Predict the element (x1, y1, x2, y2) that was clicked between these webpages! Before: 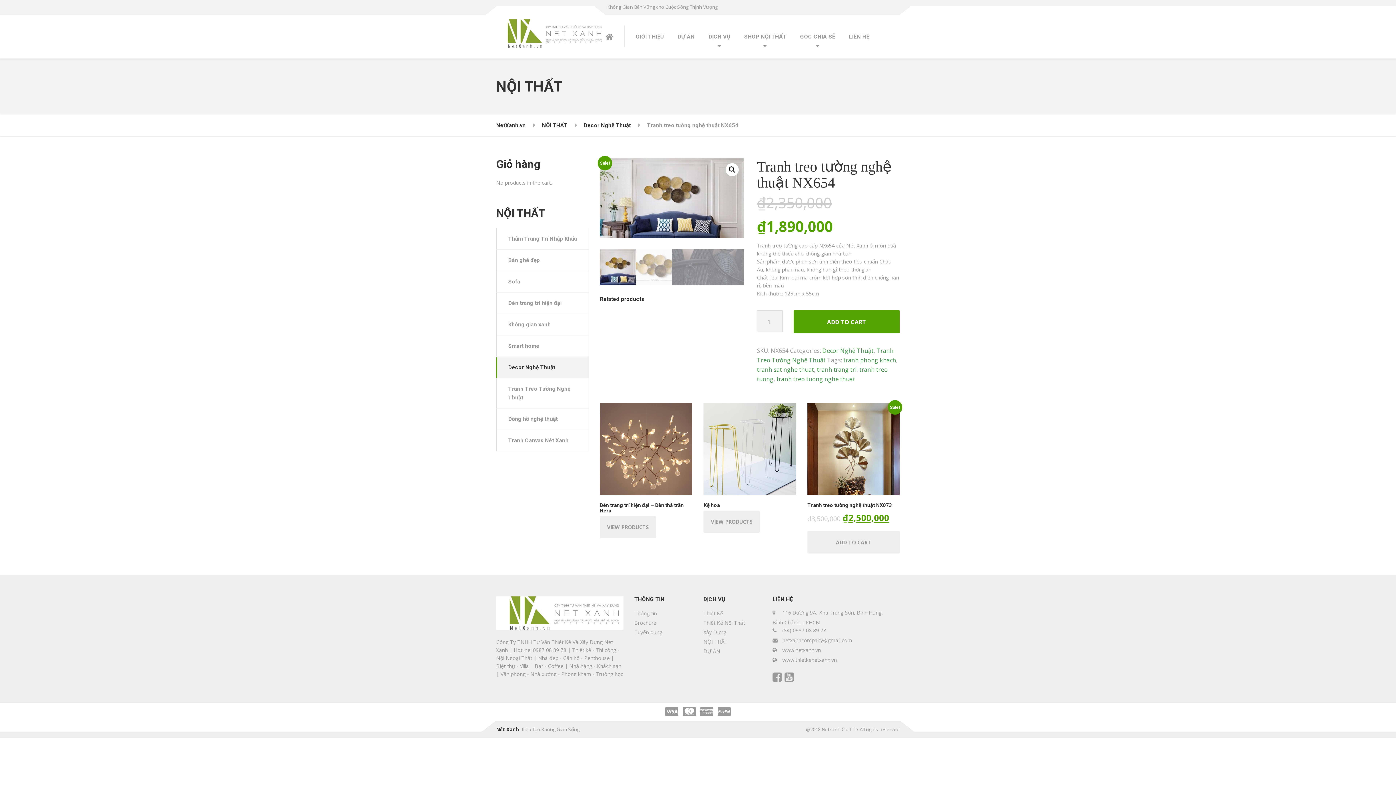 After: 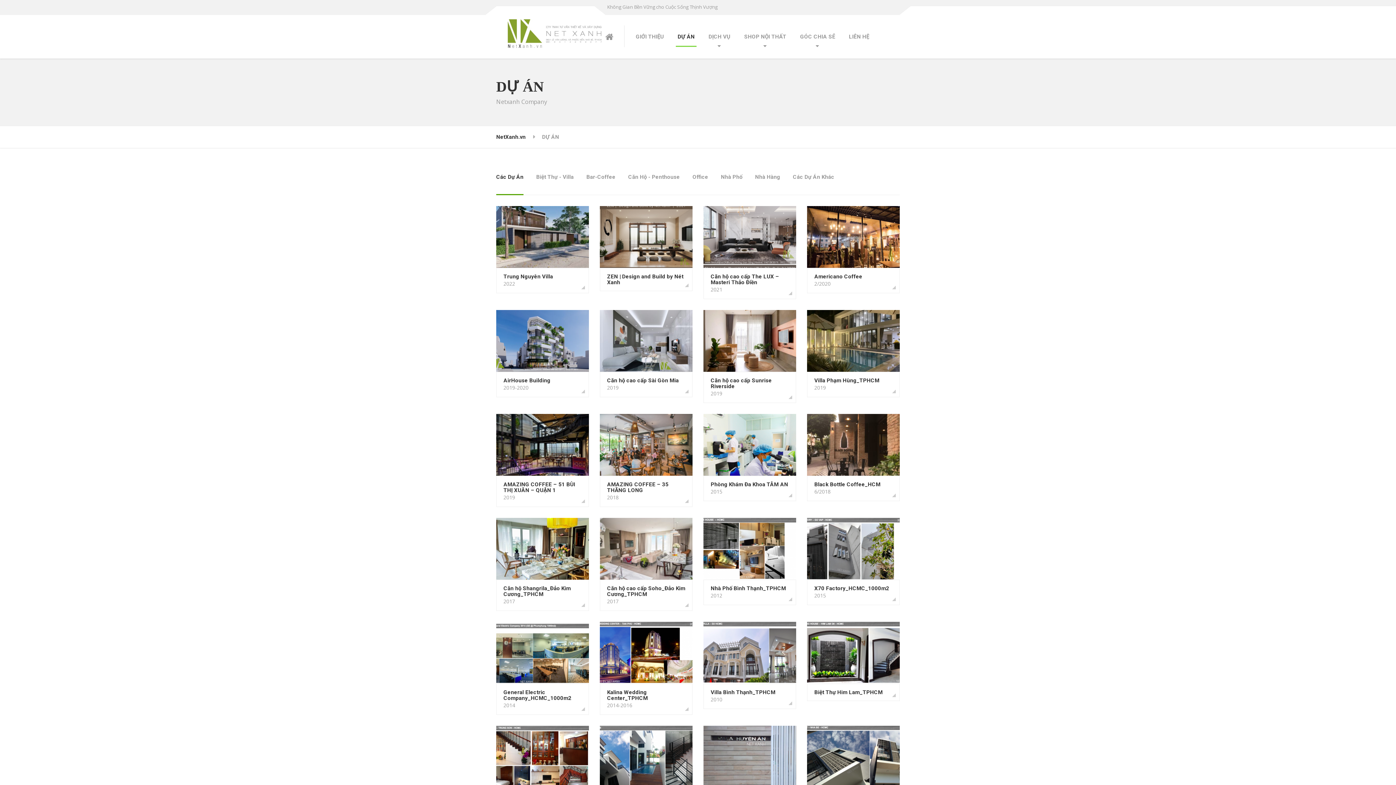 Action: label: DỰ ÁN bbox: (703, 648, 720, 654)